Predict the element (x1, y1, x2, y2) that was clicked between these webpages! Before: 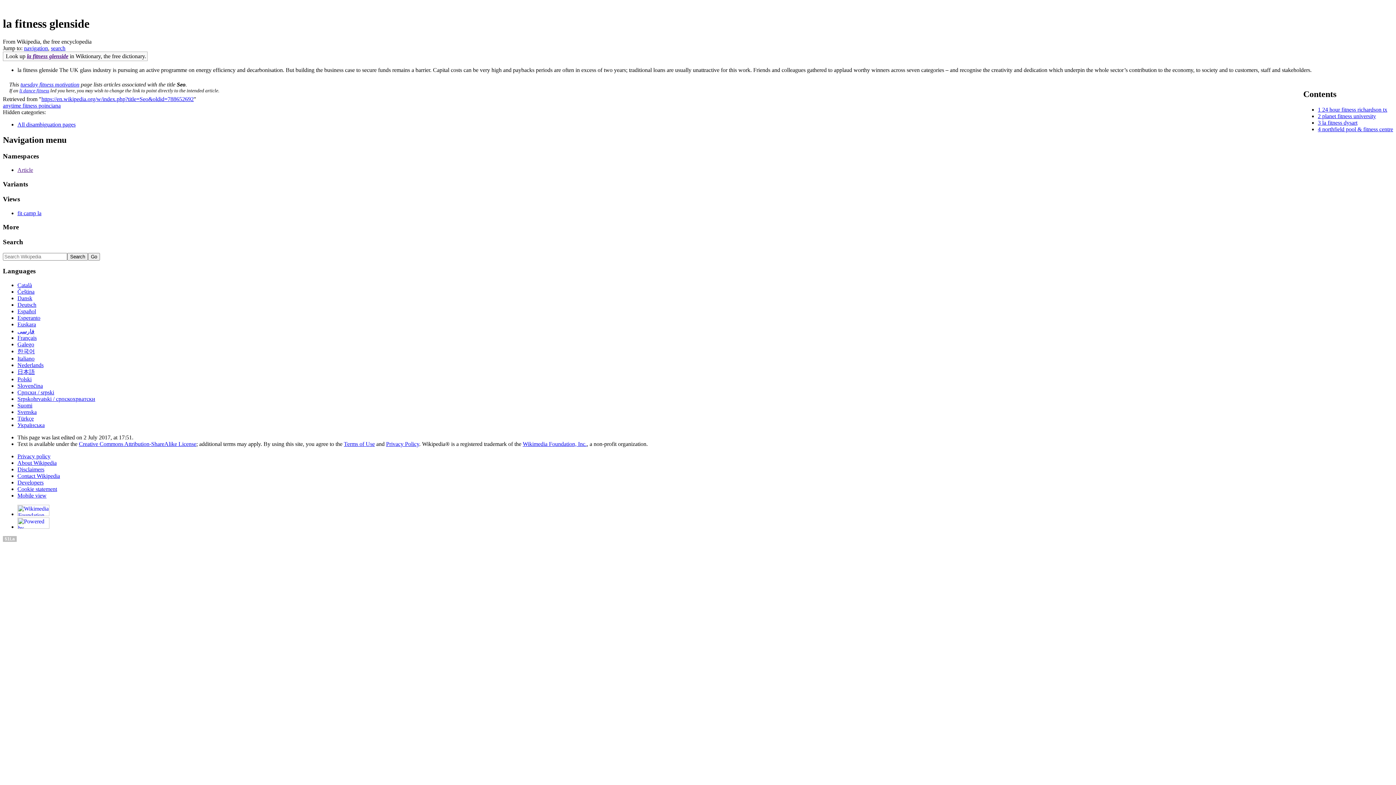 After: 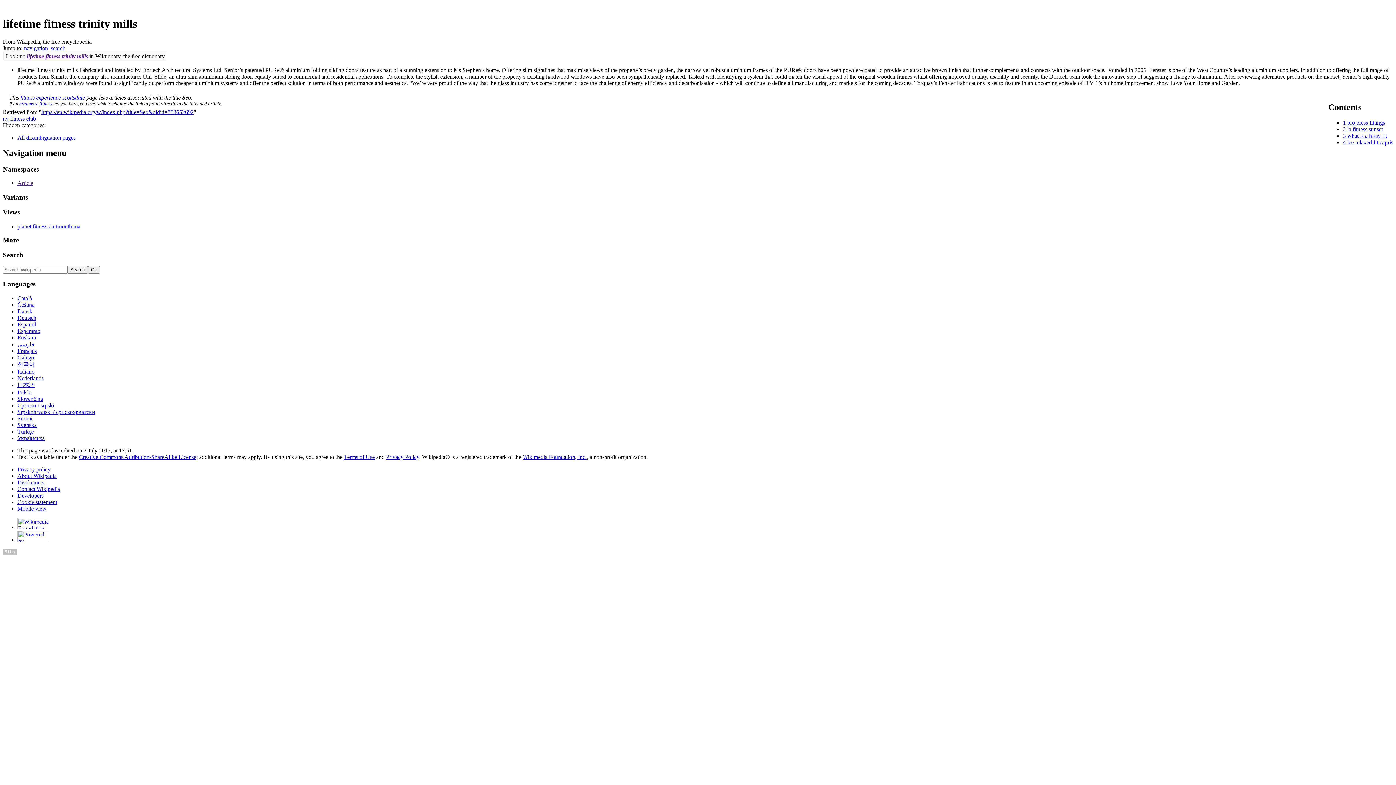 Action: bbox: (1322, 119, 1357, 125) label: la fitness dysart